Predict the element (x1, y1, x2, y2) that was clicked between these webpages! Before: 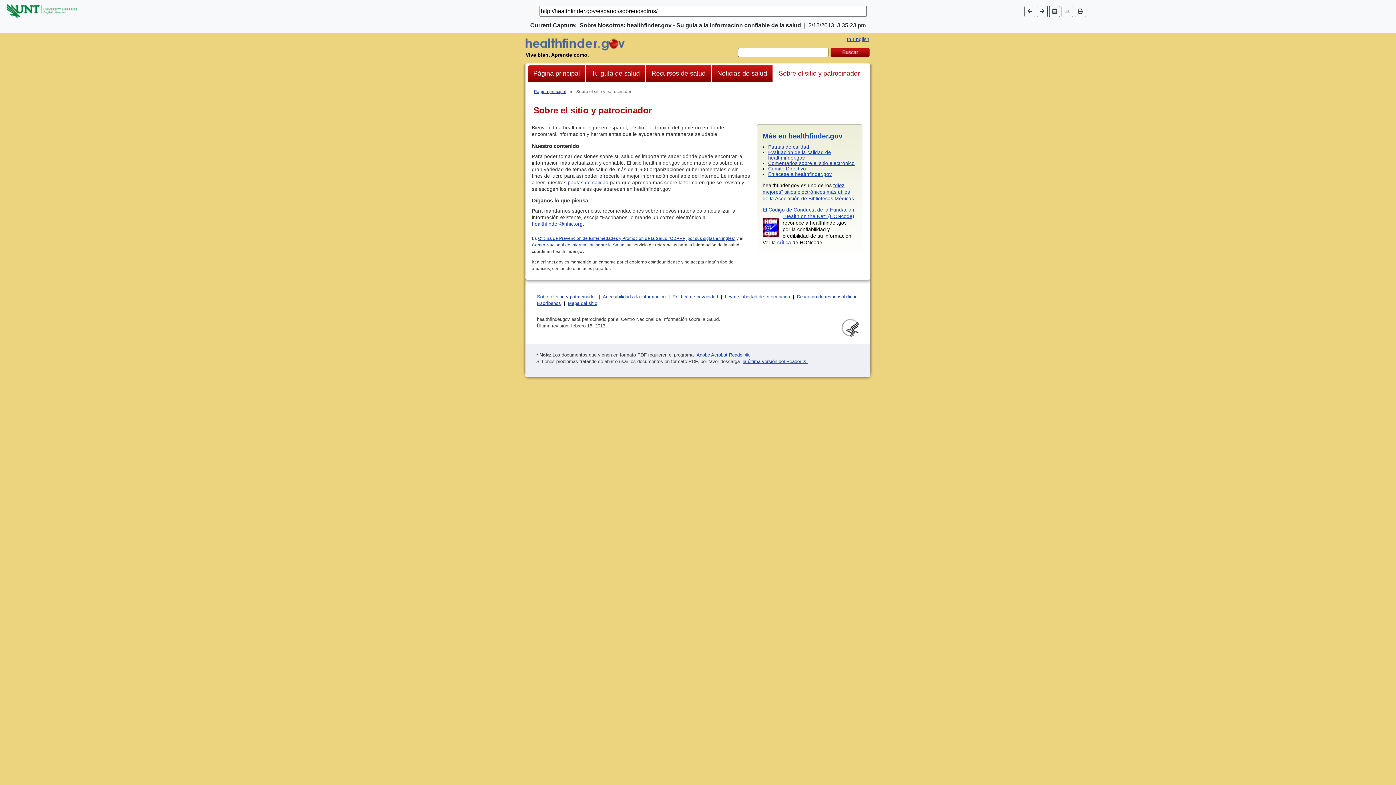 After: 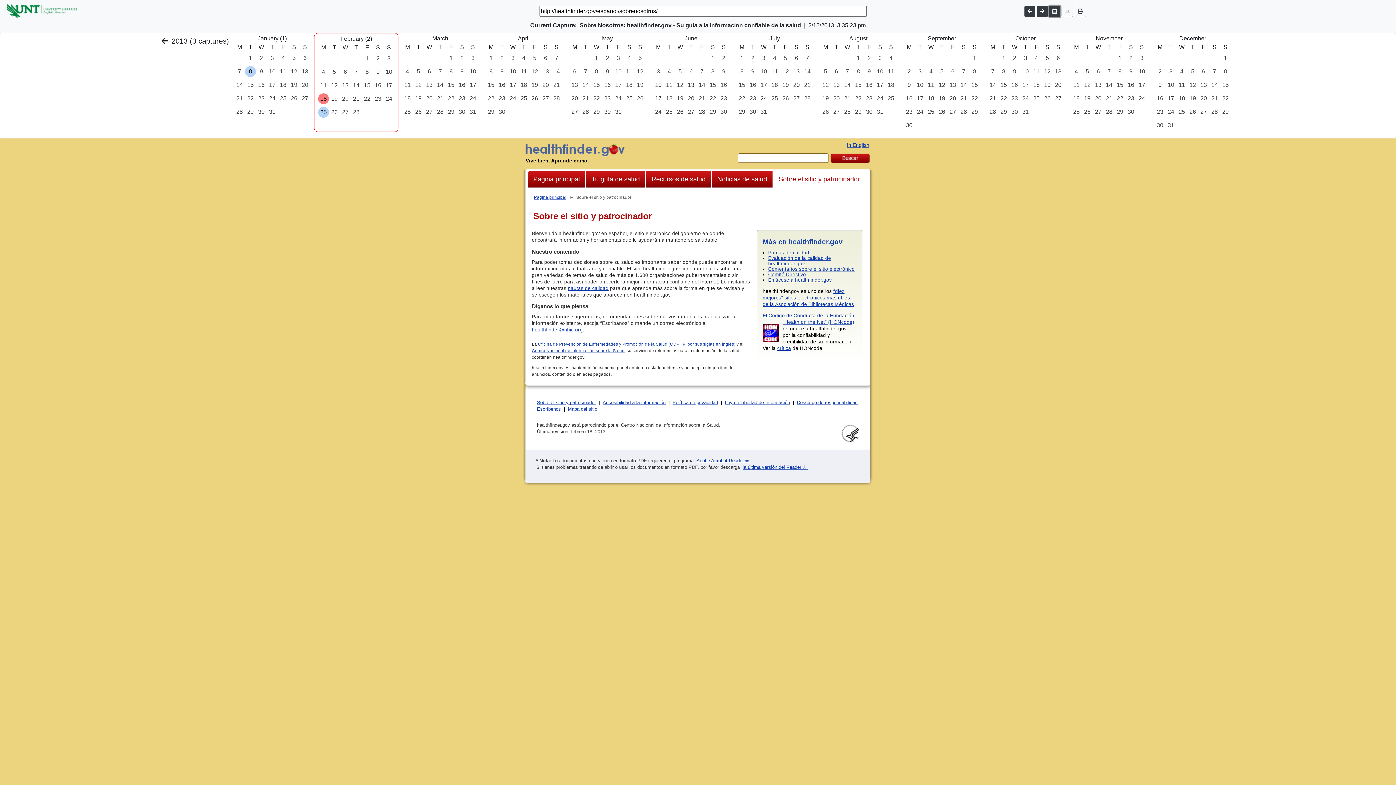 Action: bbox: (1049, 5, 1060, 16)